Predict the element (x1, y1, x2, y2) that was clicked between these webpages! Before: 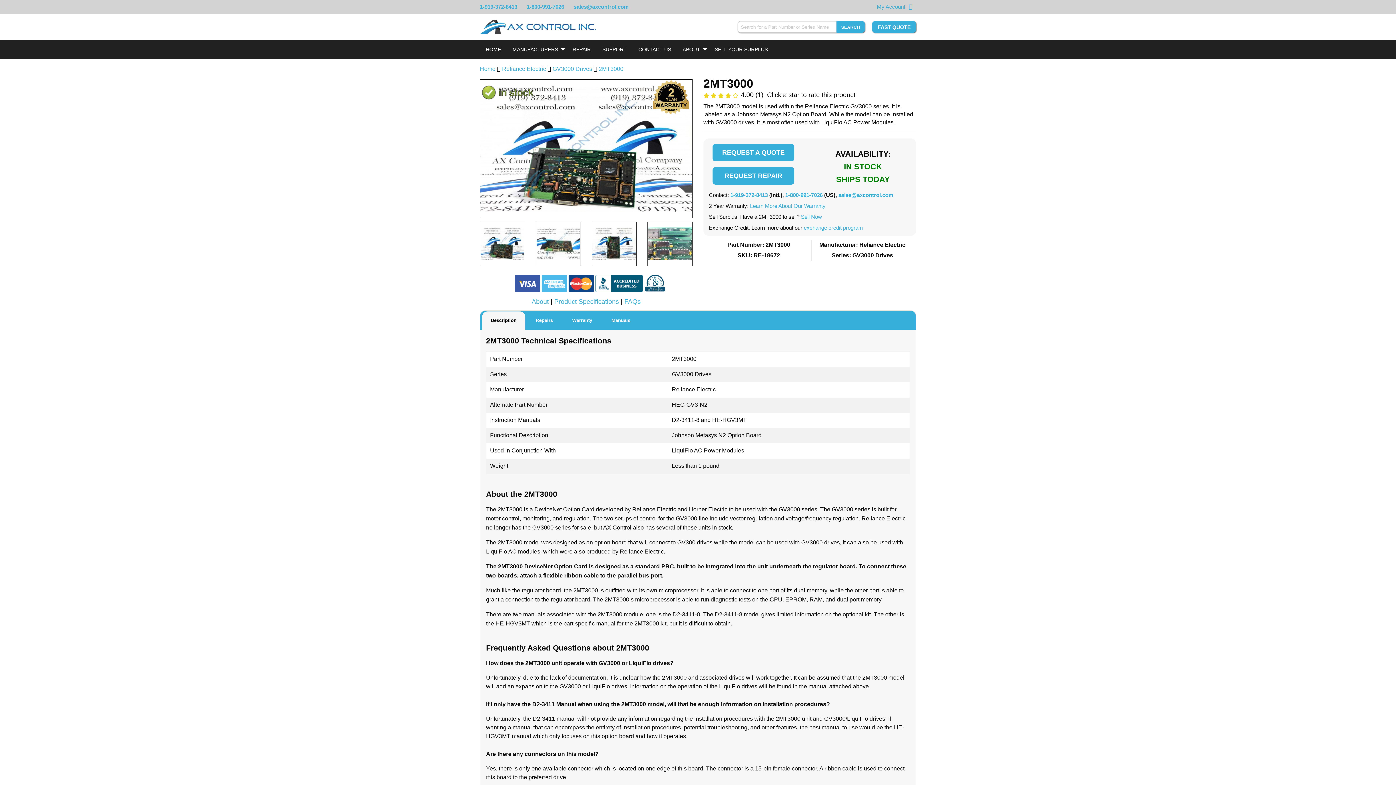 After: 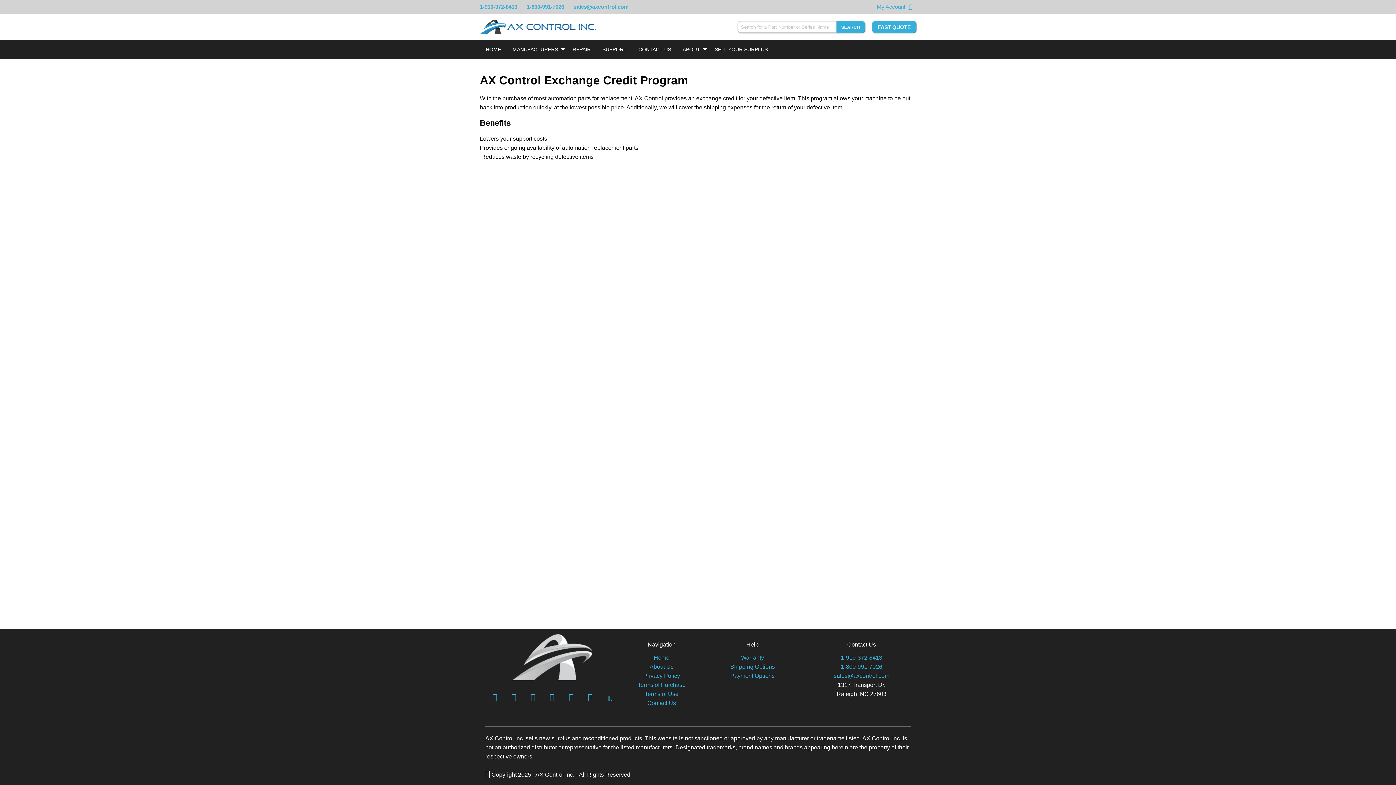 Action: label: exchange credit program bbox: (804, 224, 863, 231)